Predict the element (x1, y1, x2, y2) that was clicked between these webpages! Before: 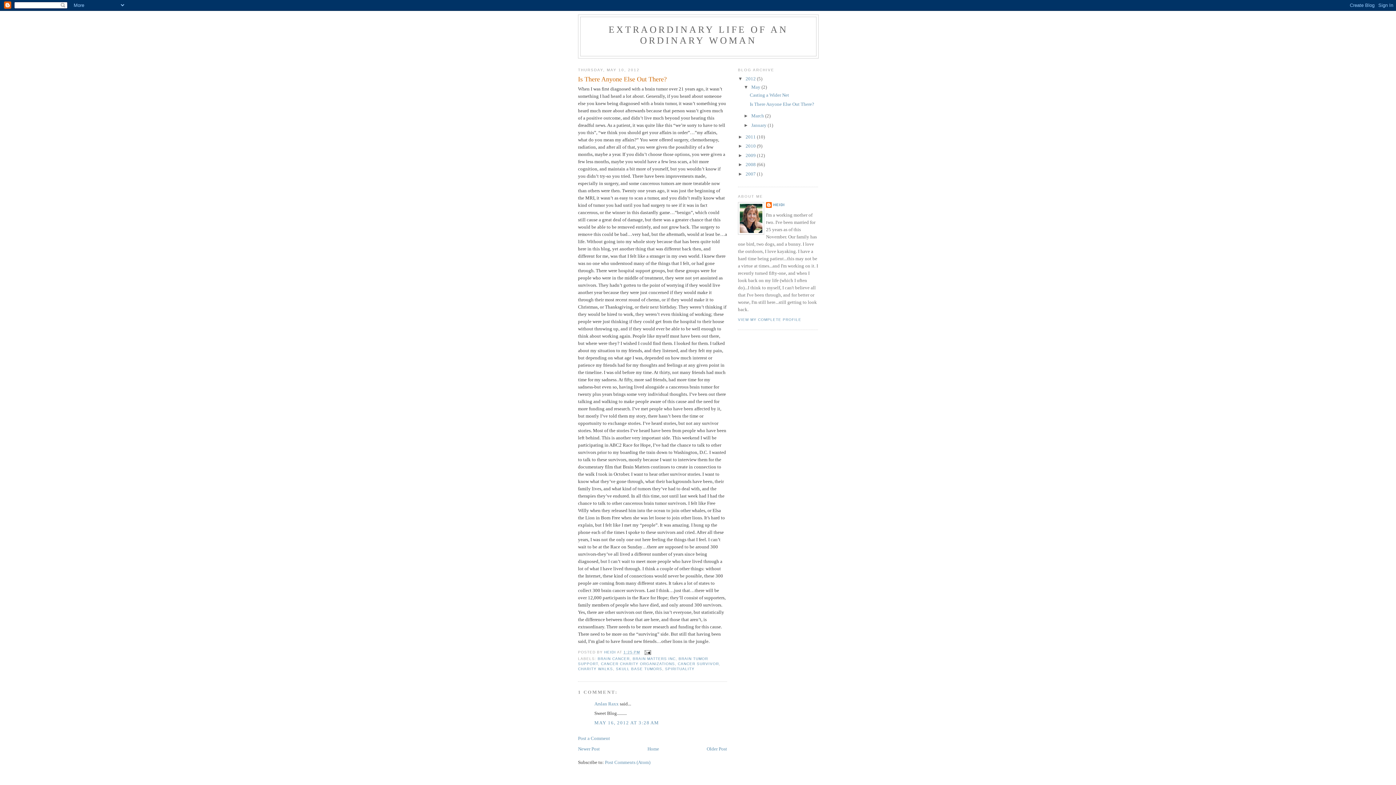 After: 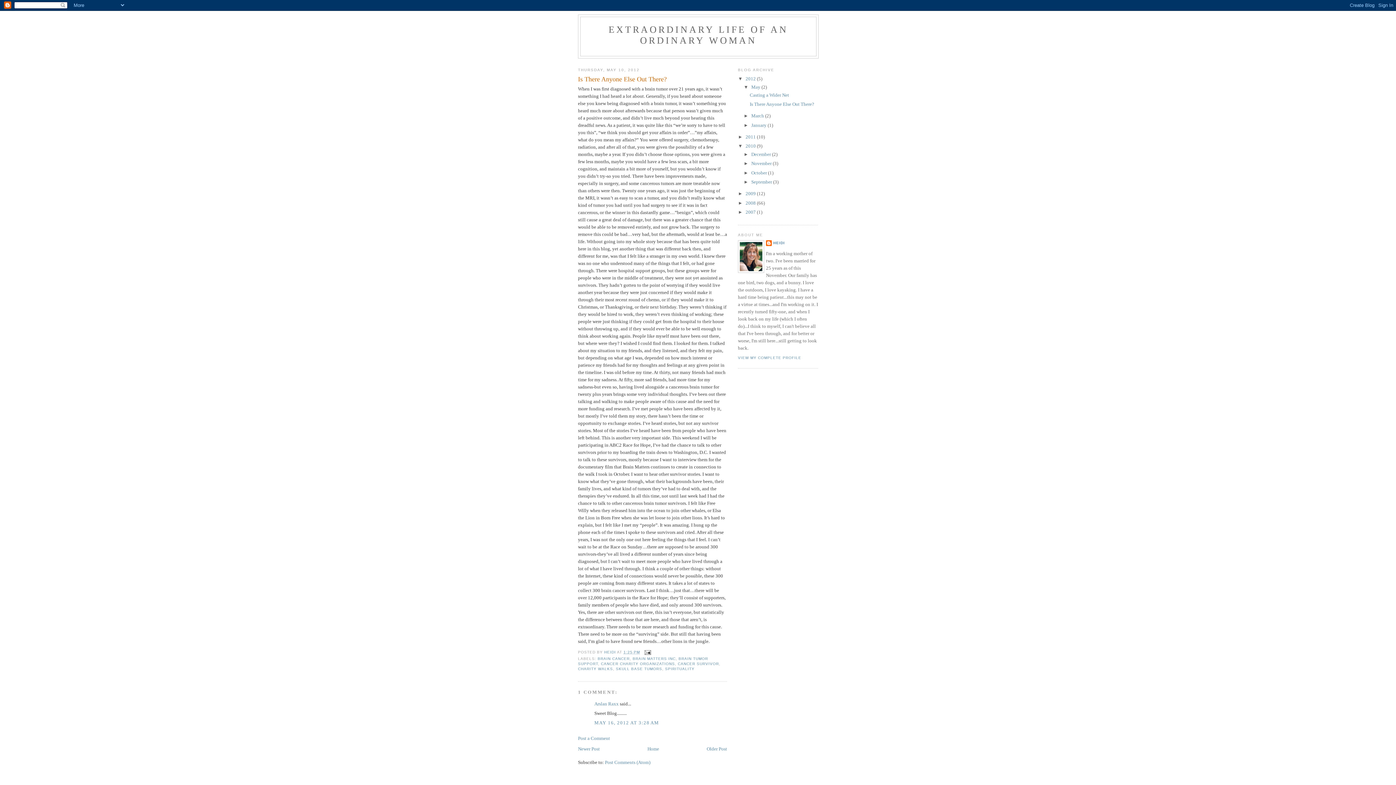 Action: label: ►   bbox: (738, 143, 745, 148)